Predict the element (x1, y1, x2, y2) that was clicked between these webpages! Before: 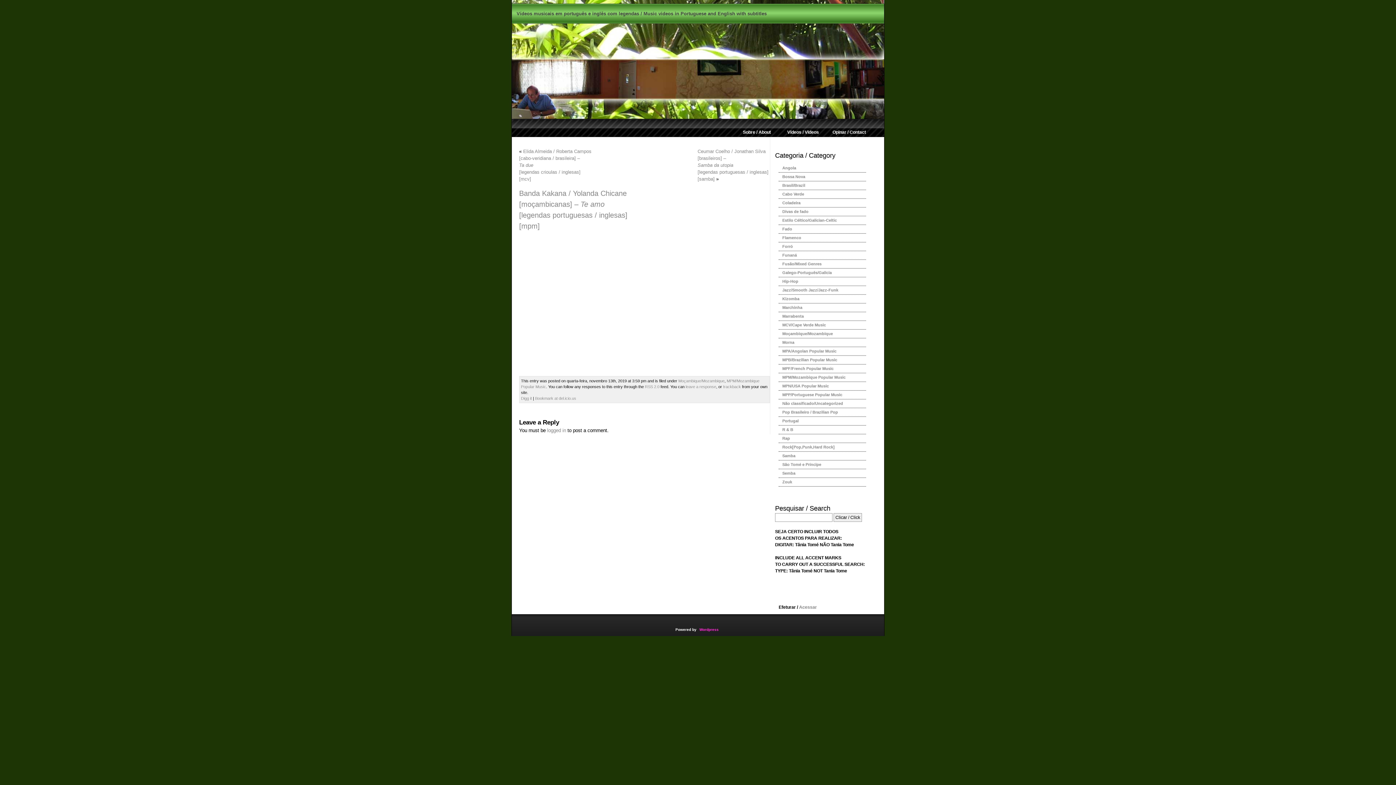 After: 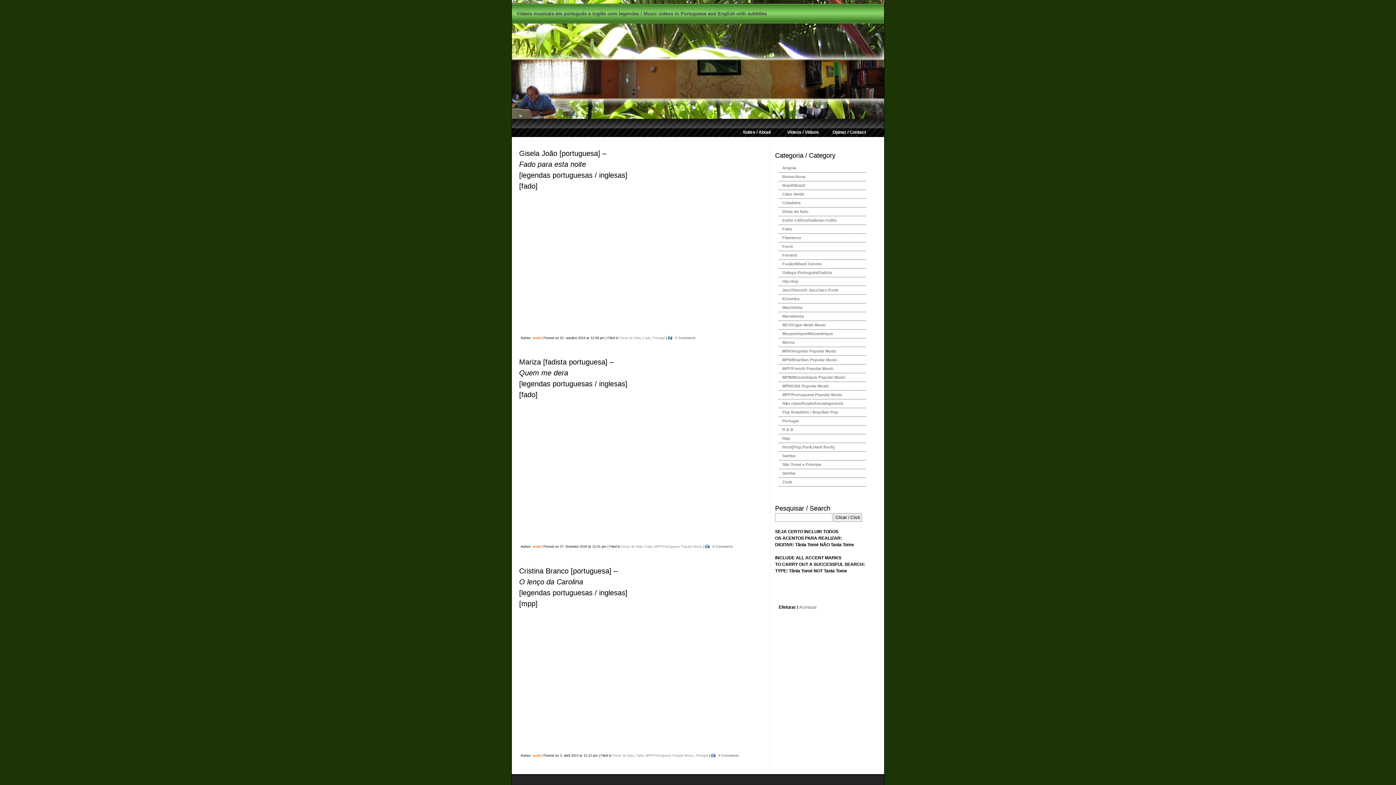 Action: bbox: (778, 207, 866, 215) label: Divas de fado